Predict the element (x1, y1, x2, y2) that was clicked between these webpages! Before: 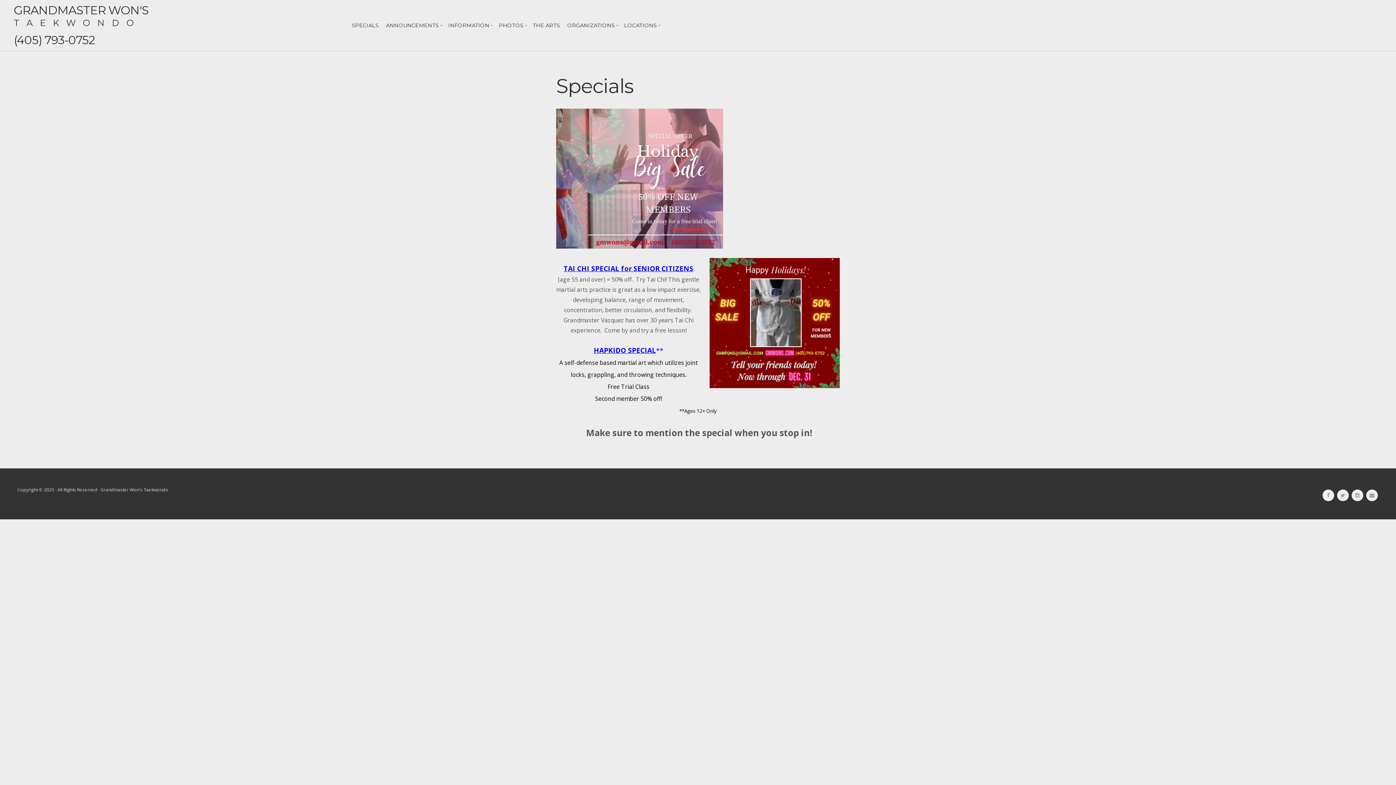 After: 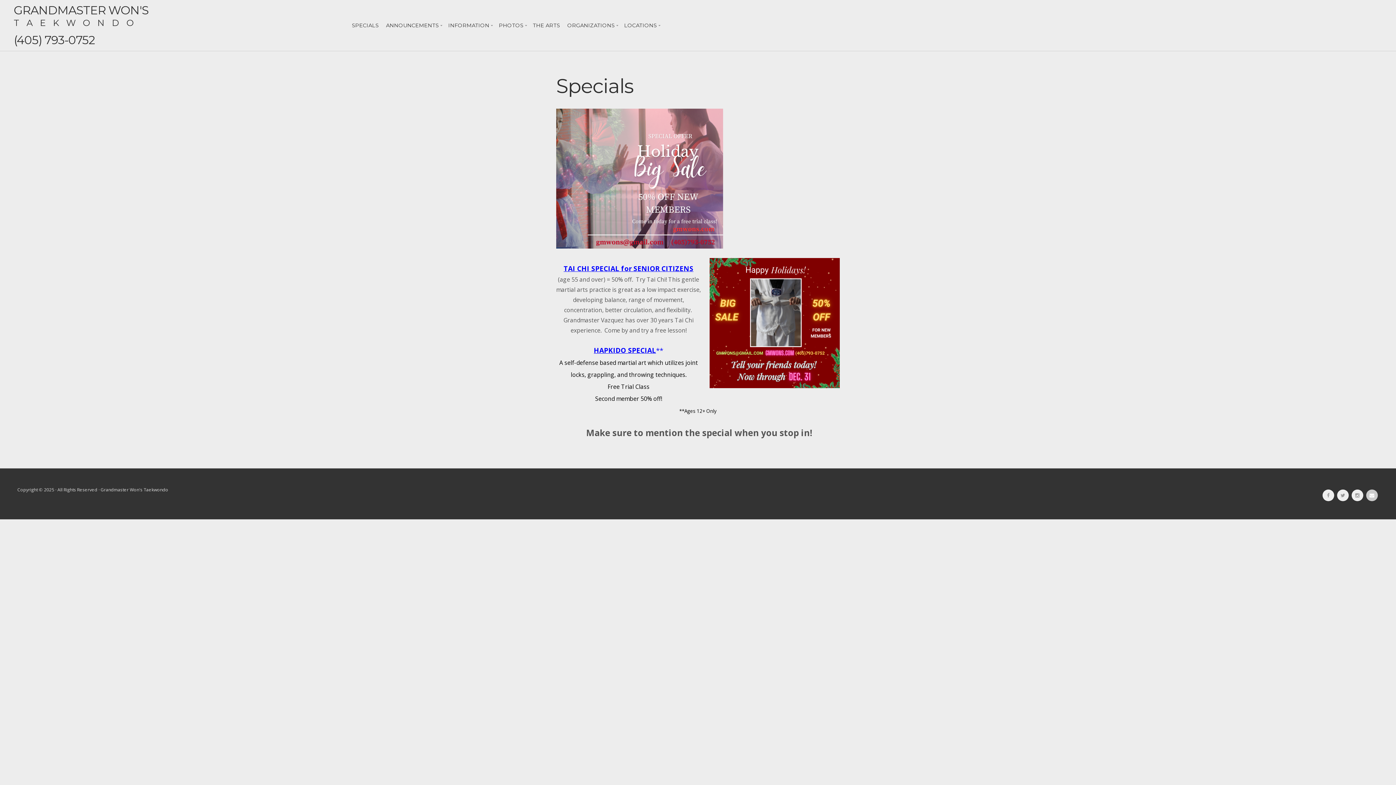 Action: bbox: (1366, 489, 1378, 501)